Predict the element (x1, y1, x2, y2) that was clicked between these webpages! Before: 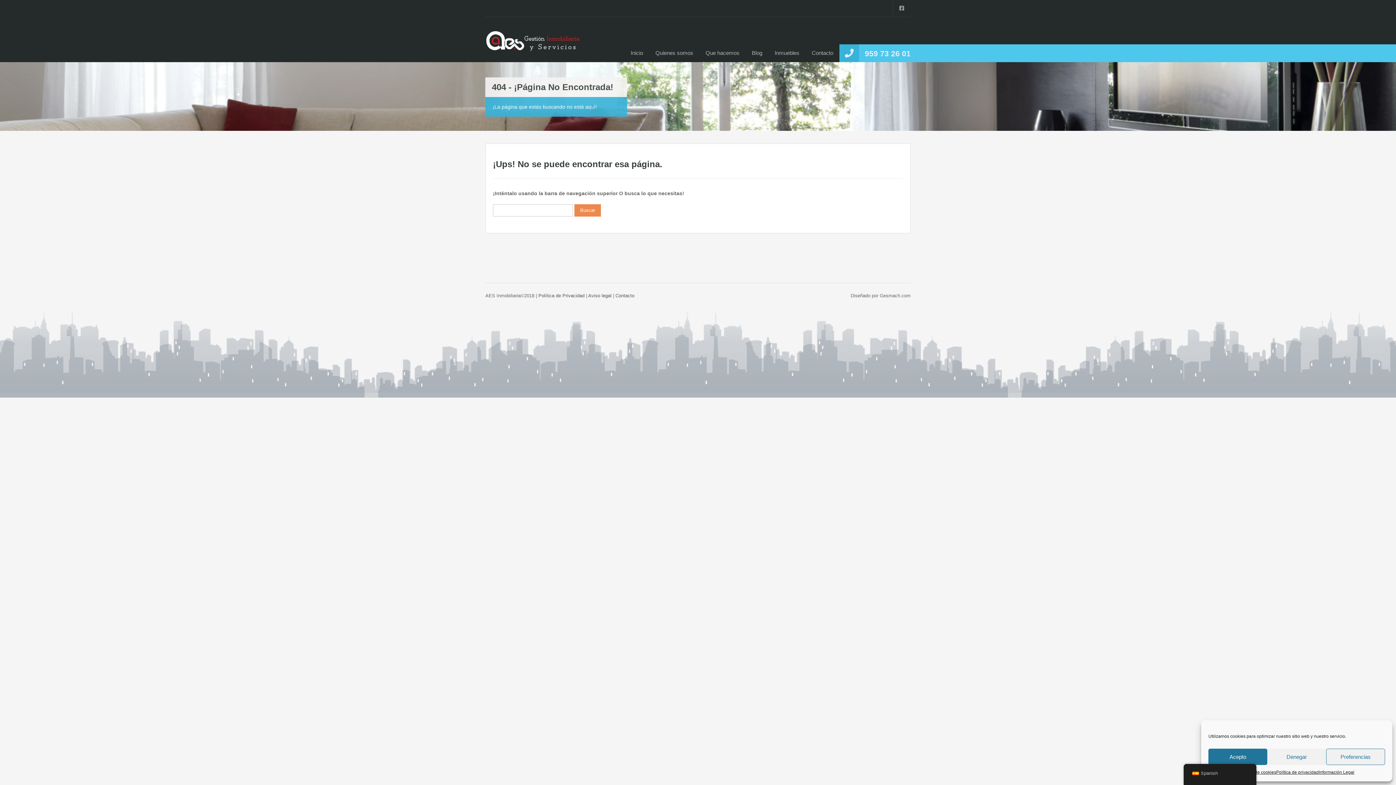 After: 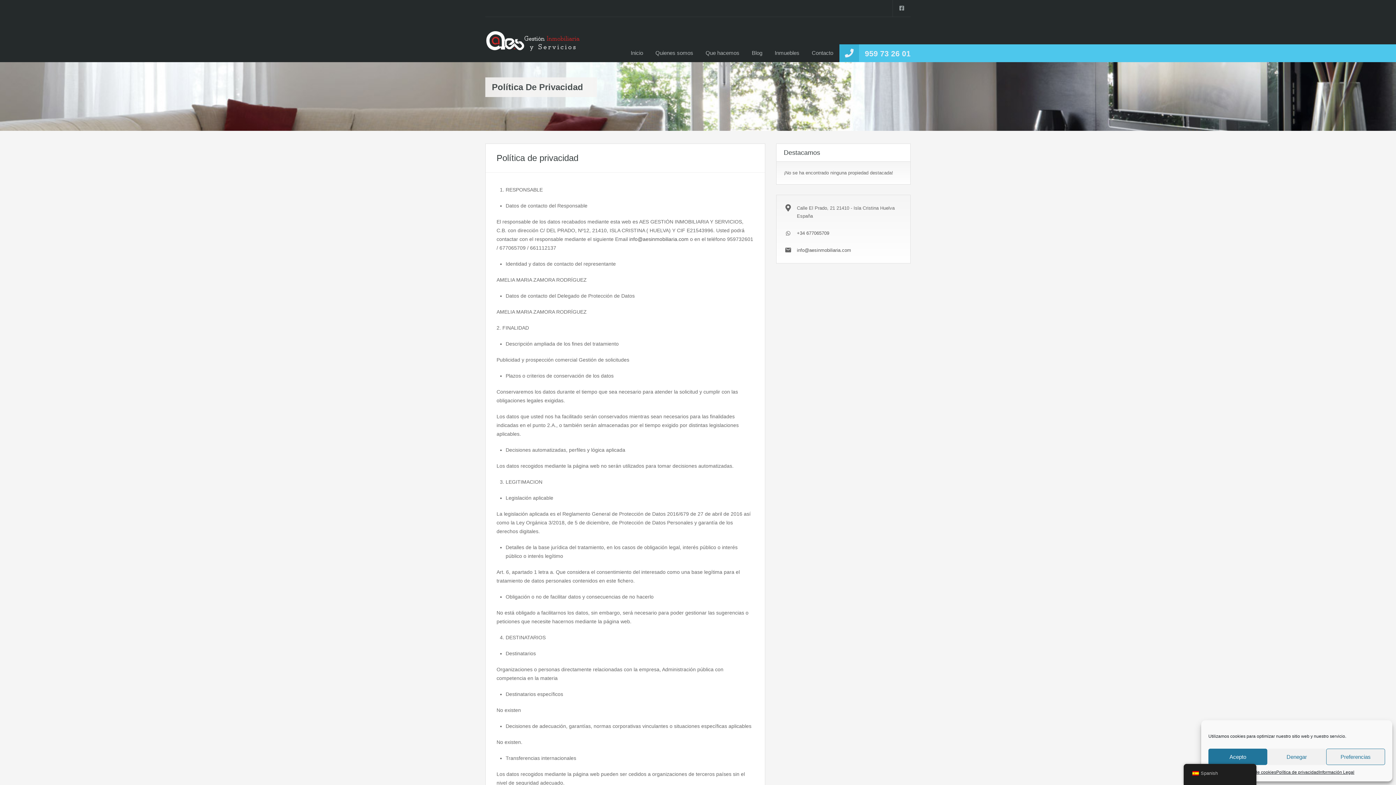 Action: label: Política de Privacidad bbox: (538, 293, 584, 298)